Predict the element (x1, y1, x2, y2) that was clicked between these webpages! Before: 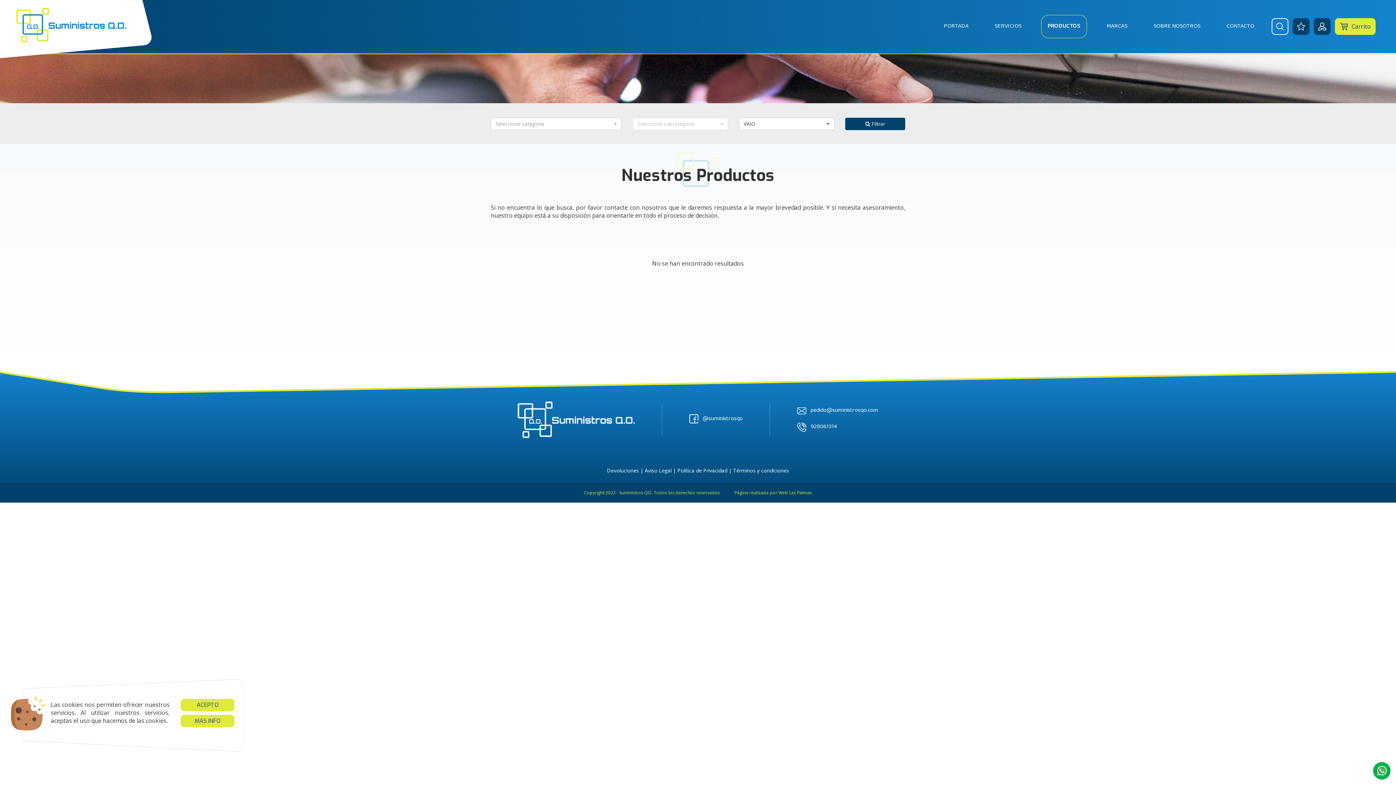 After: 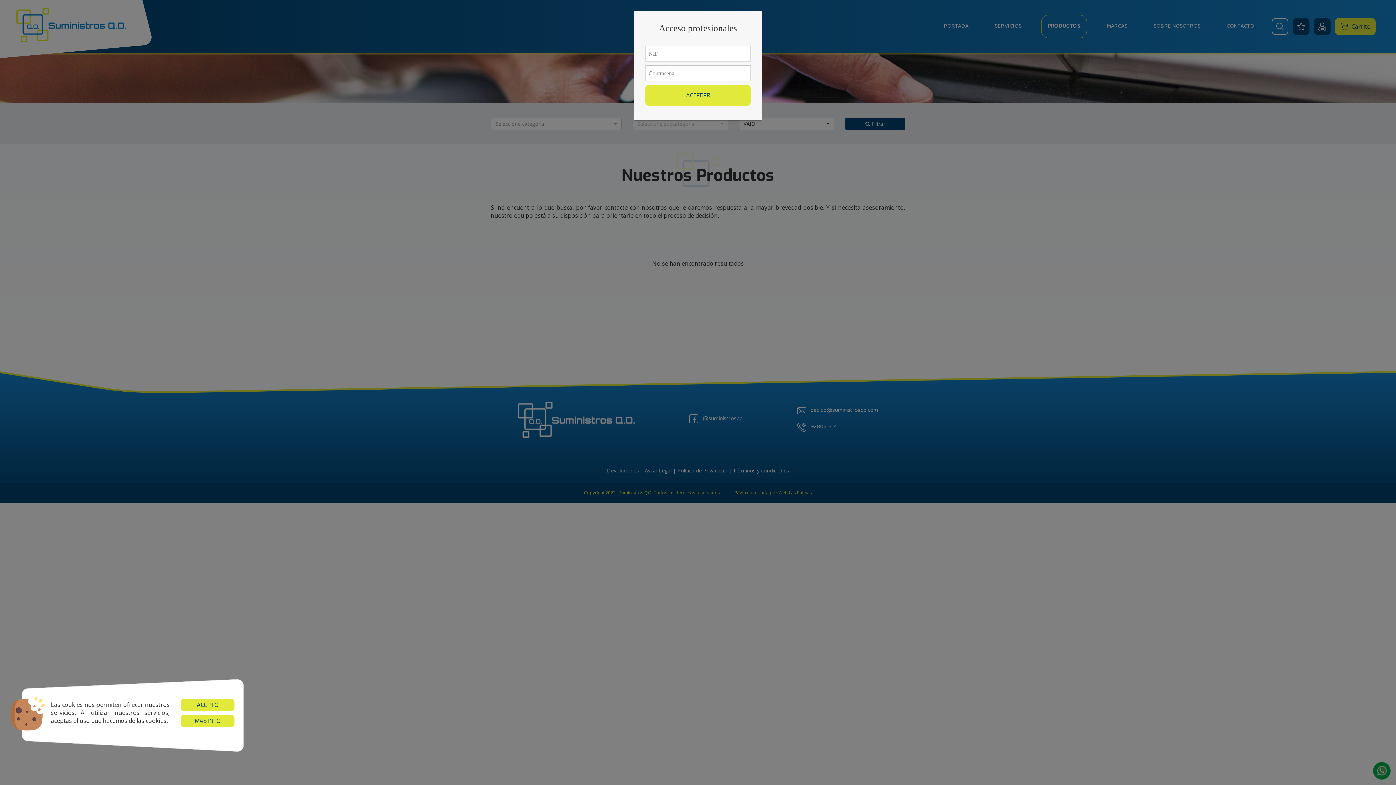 Action: bbox: (1318, 22, 1326, 30)